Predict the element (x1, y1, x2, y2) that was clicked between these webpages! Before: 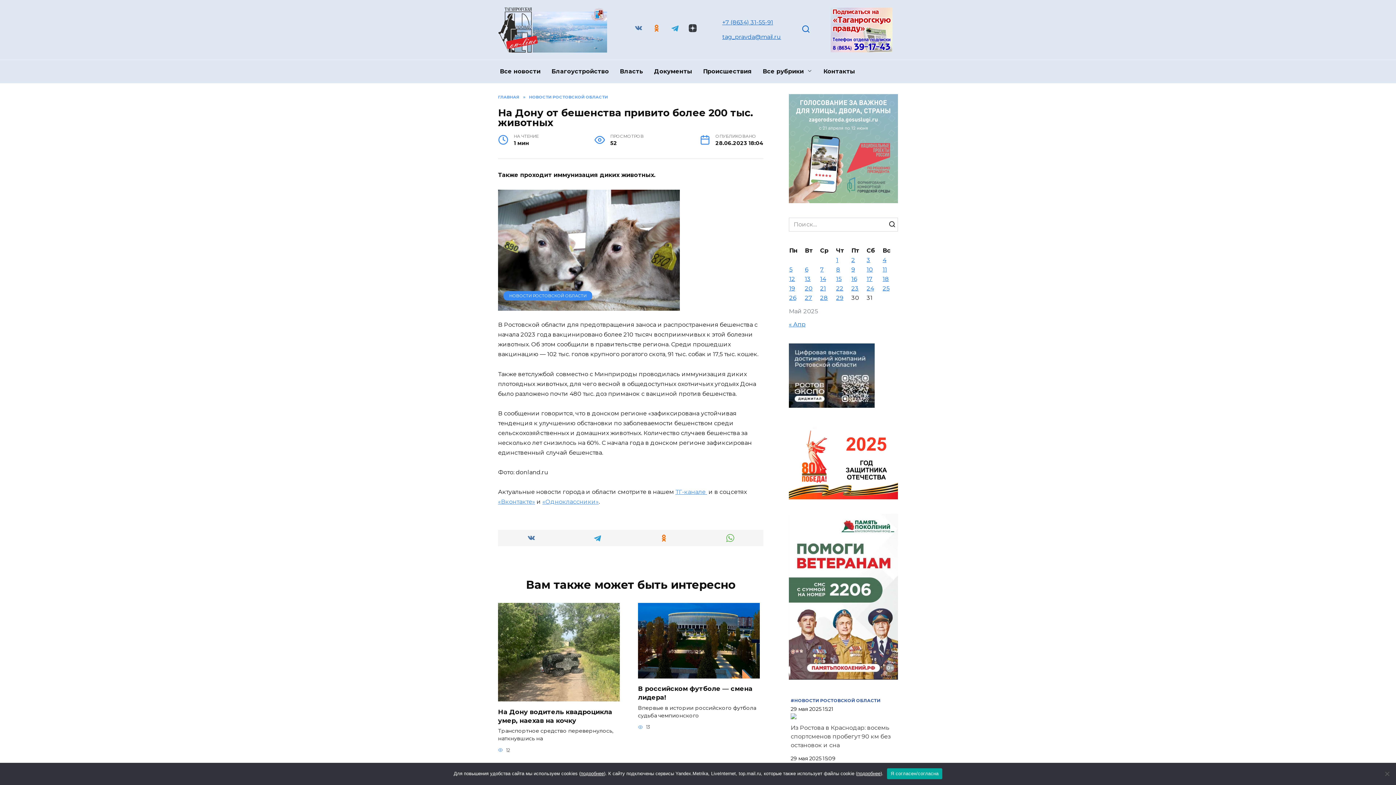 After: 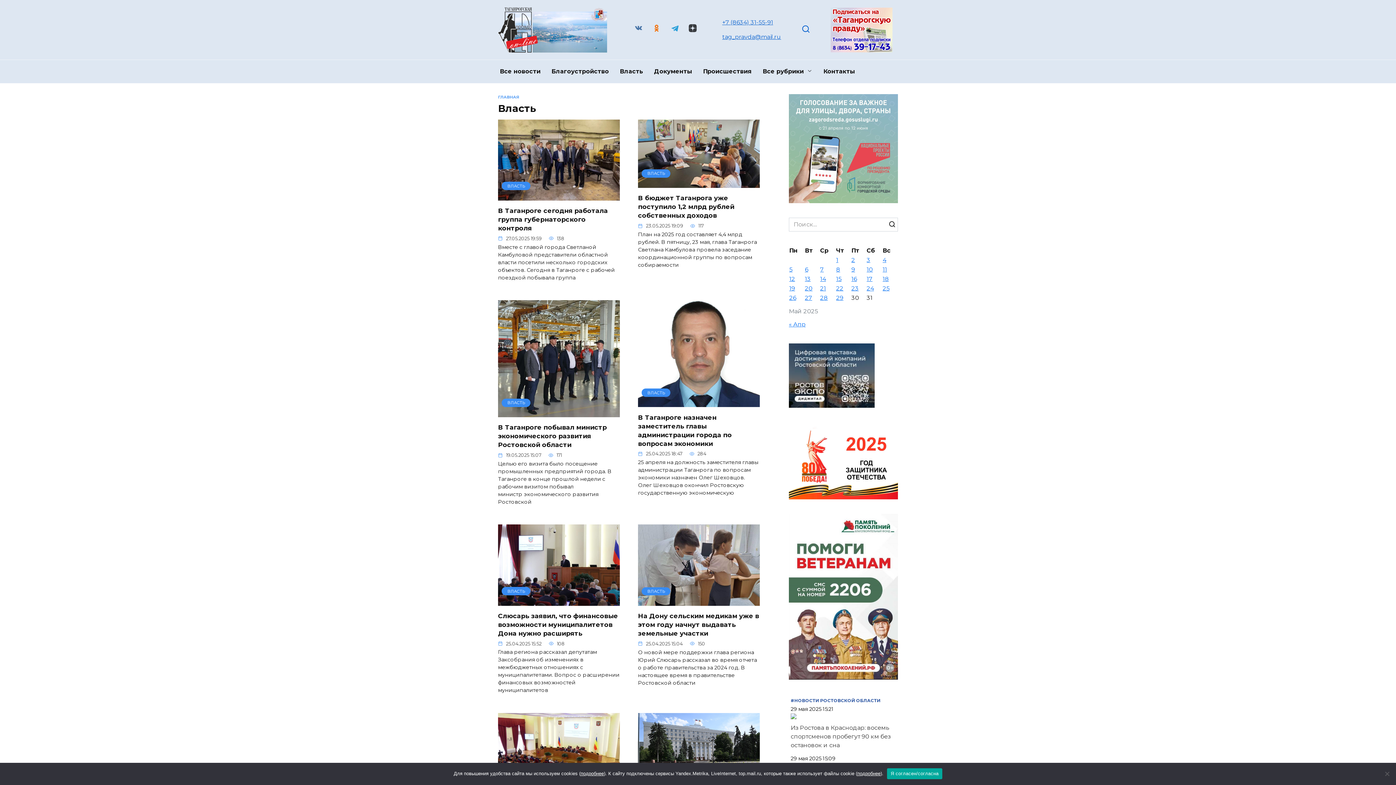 Action: bbox: (614, 59, 648, 83) label: Власть